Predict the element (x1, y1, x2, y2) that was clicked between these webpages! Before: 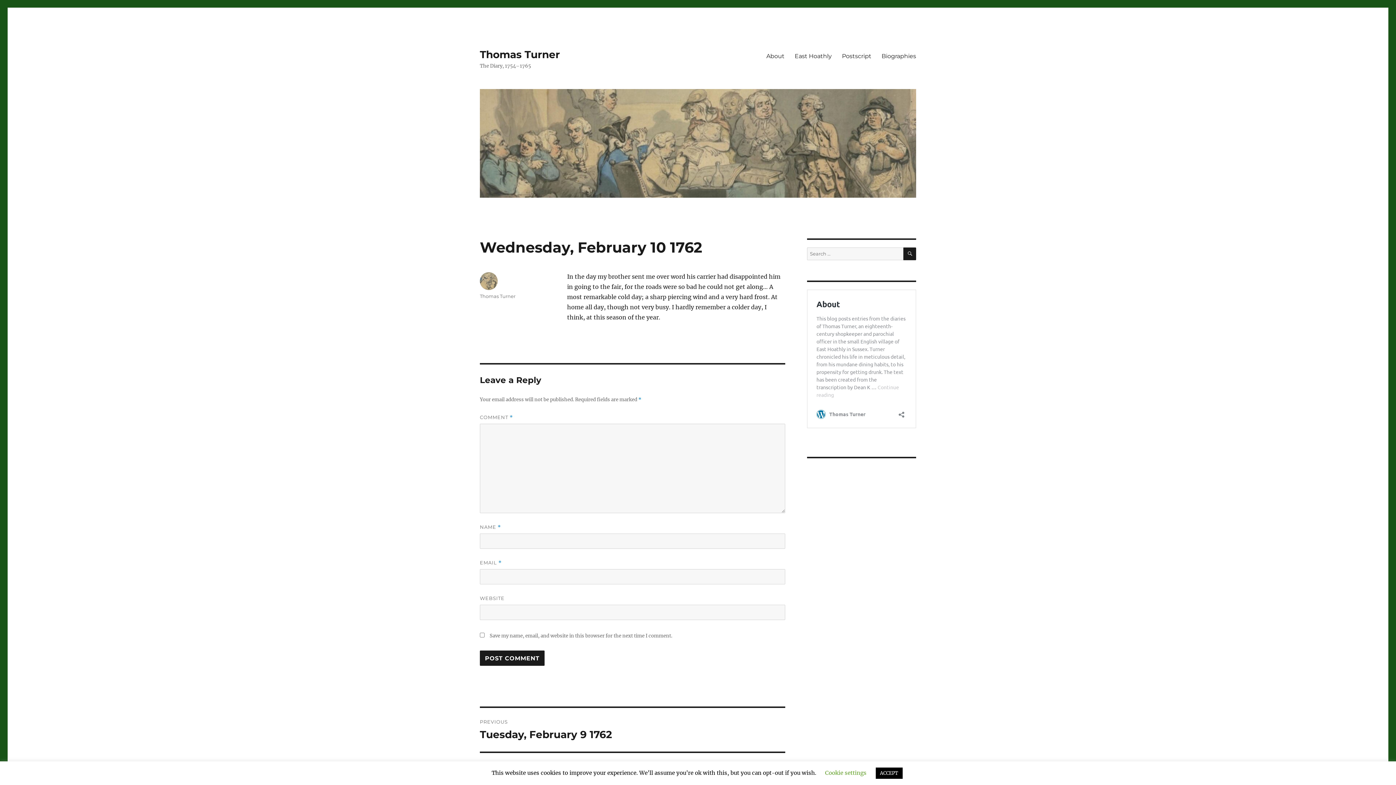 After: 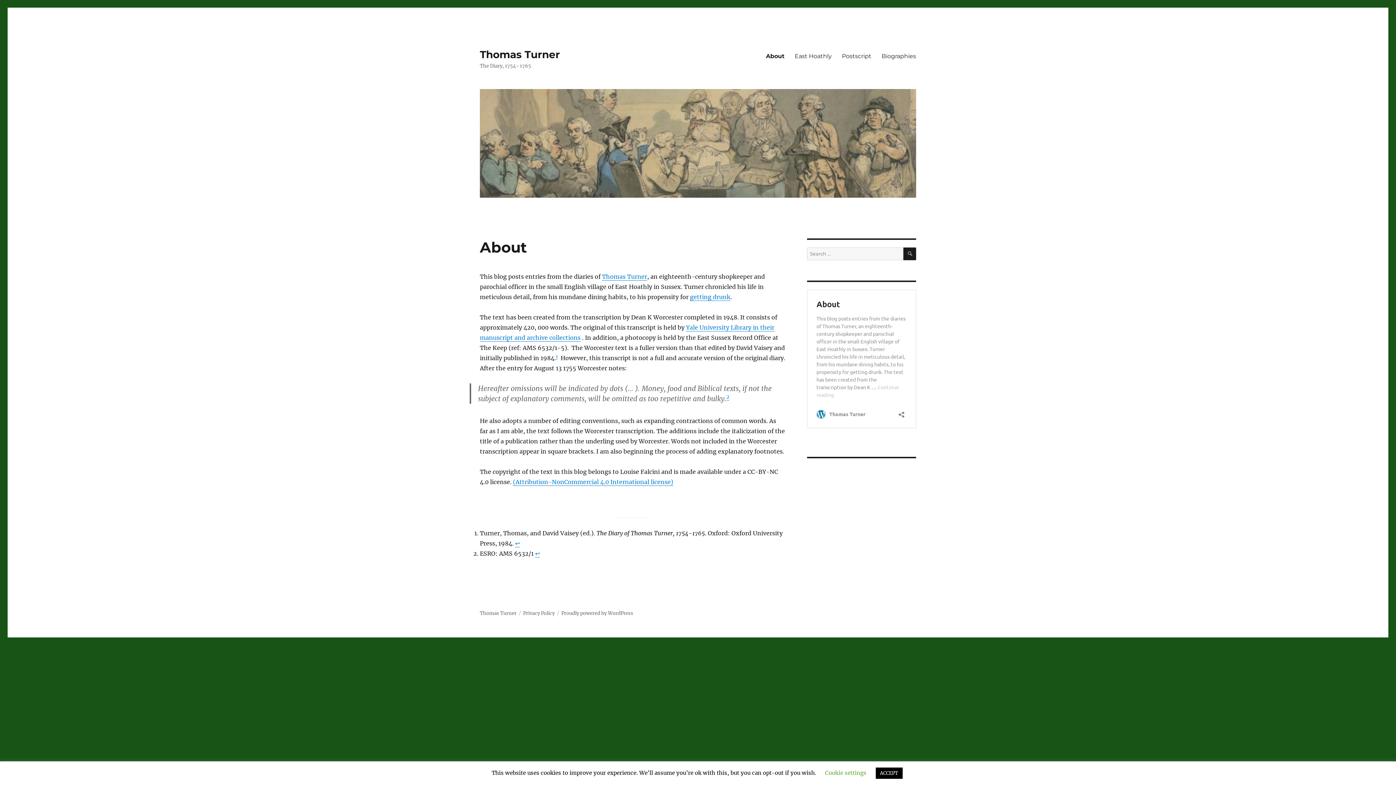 Action: label: About bbox: (761, 48, 789, 63)